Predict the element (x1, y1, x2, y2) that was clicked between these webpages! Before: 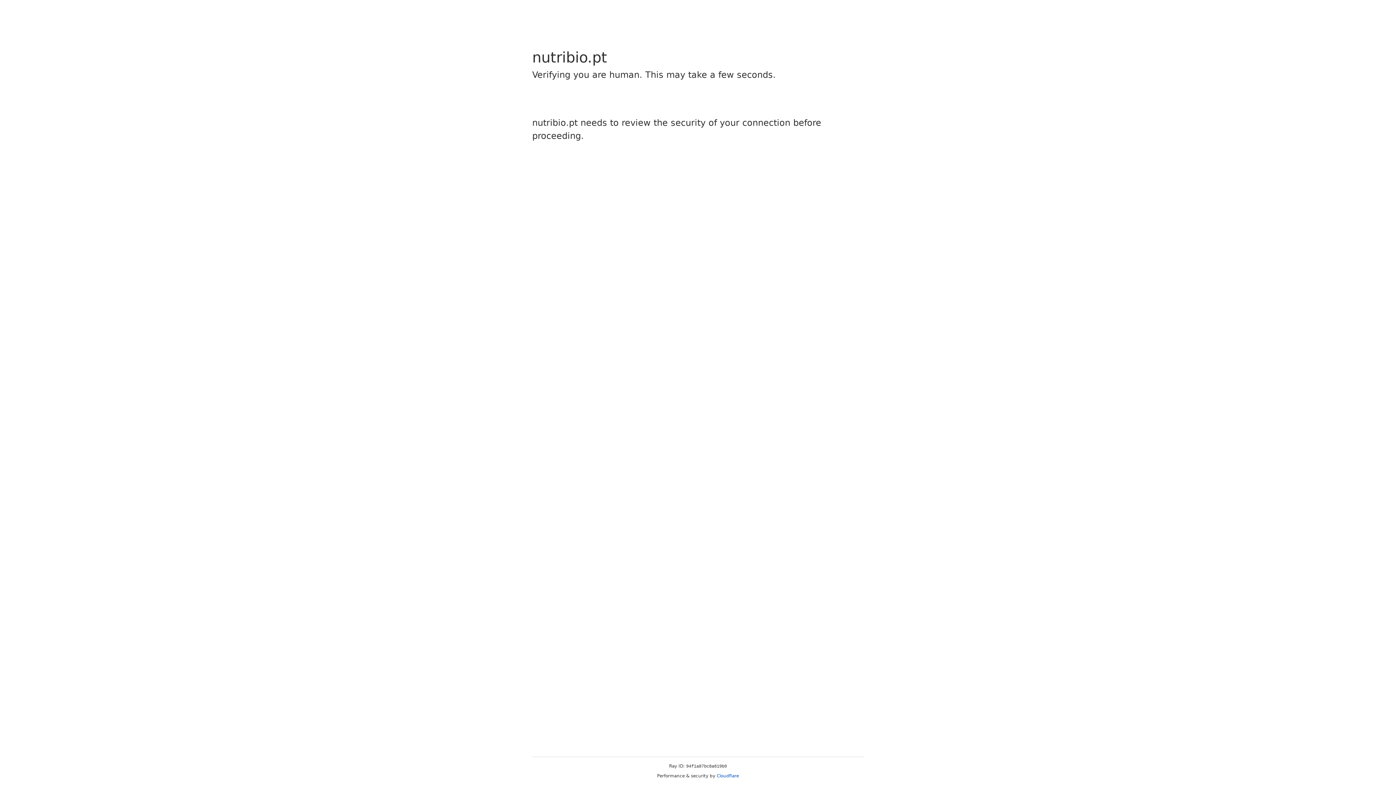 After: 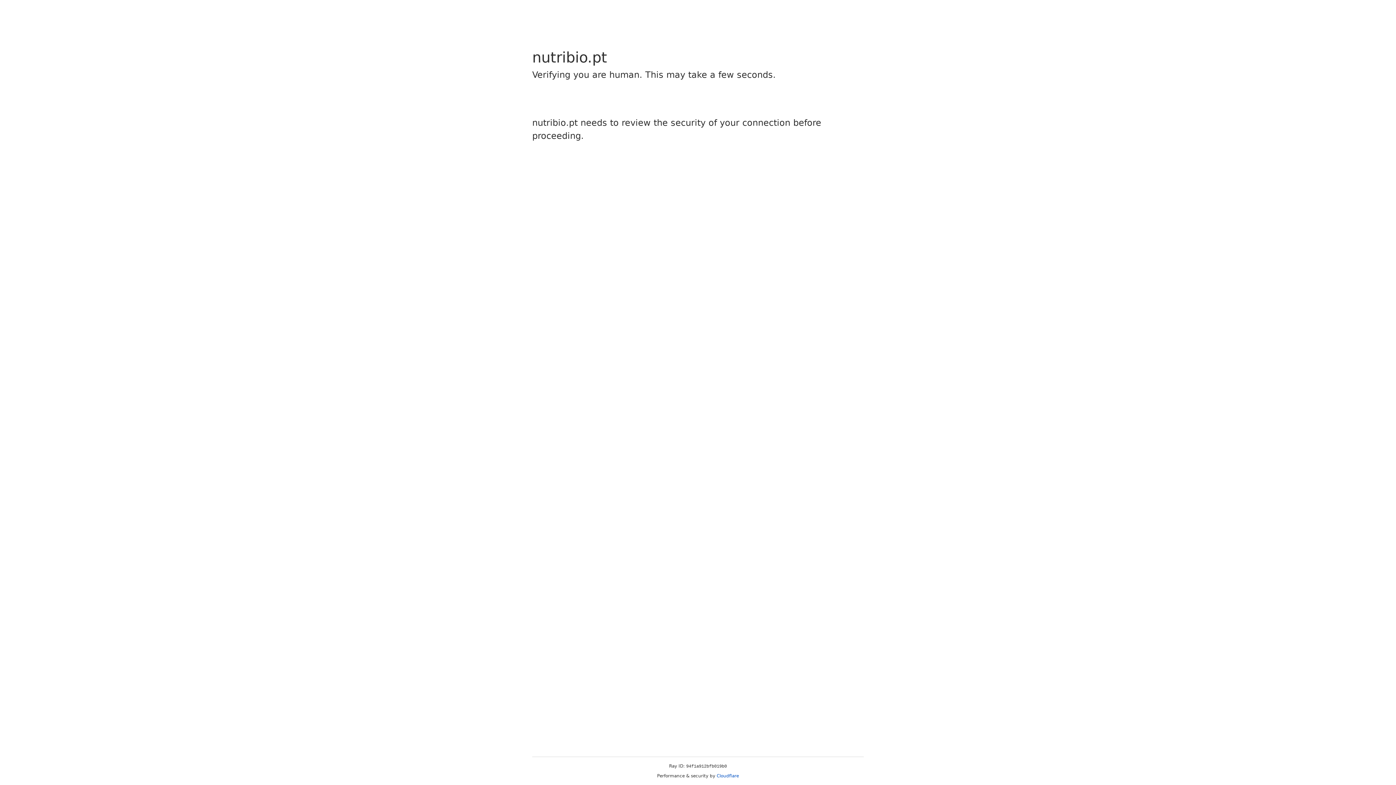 Action: label: Cloudflare bbox: (716, 773, 739, 778)